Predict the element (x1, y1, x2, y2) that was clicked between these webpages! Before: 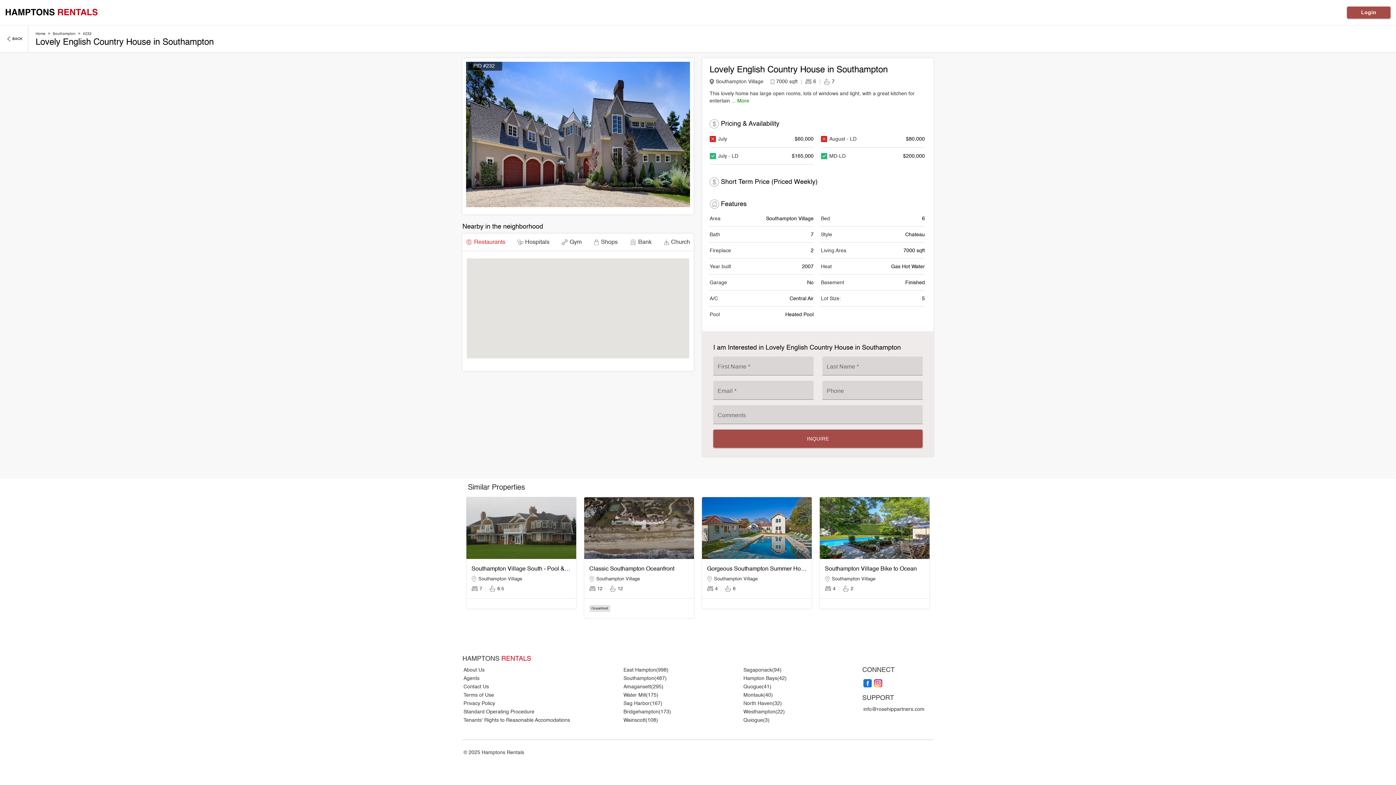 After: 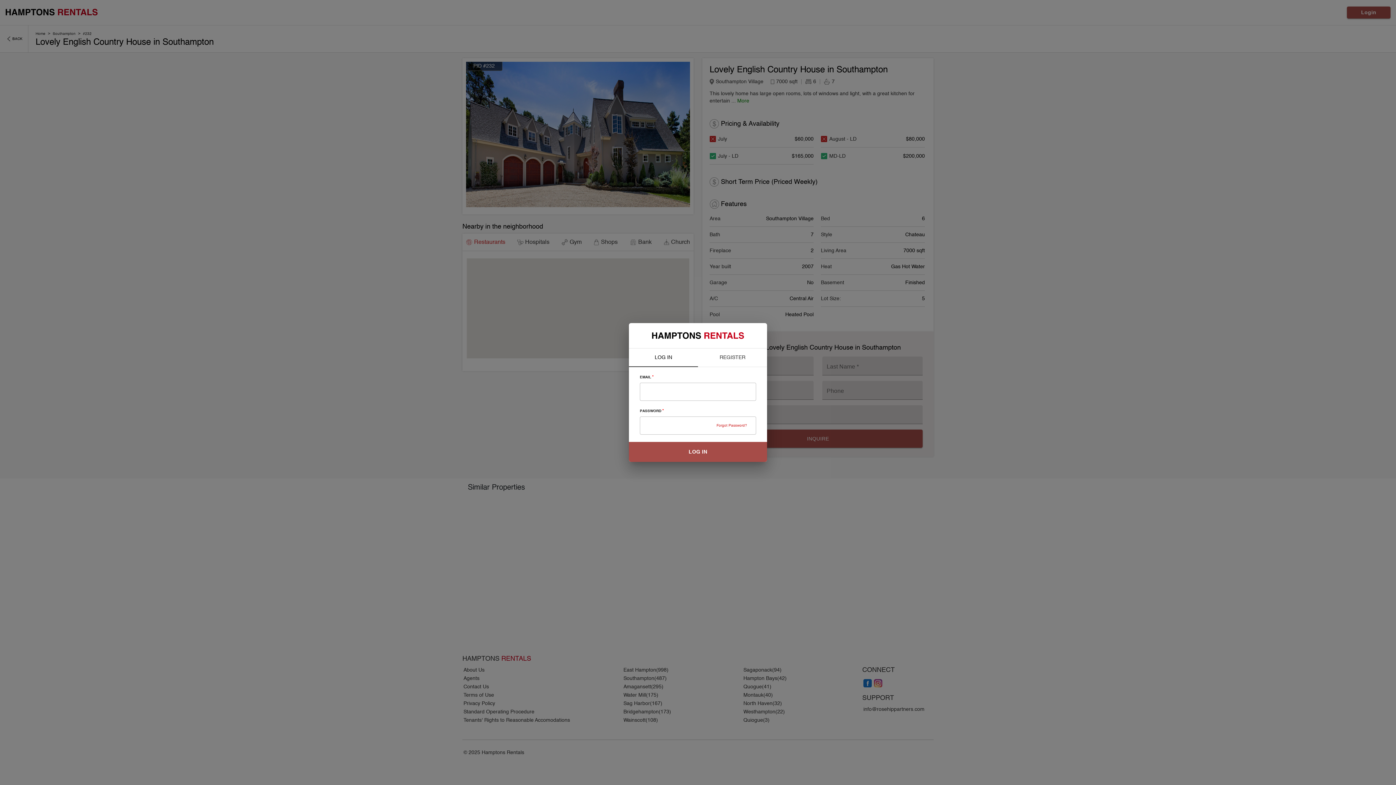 Action: label: Login bbox: (1347, 6, 1390, 18)